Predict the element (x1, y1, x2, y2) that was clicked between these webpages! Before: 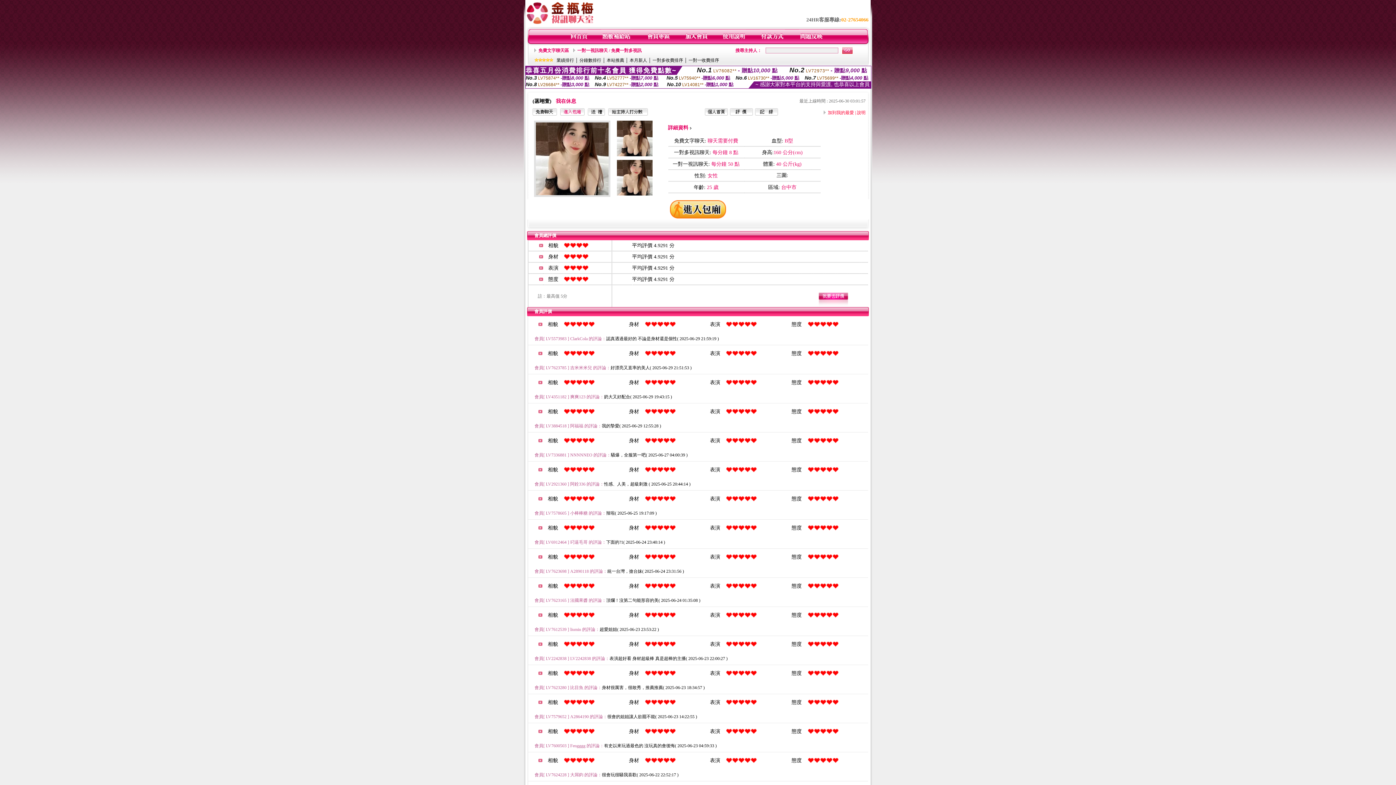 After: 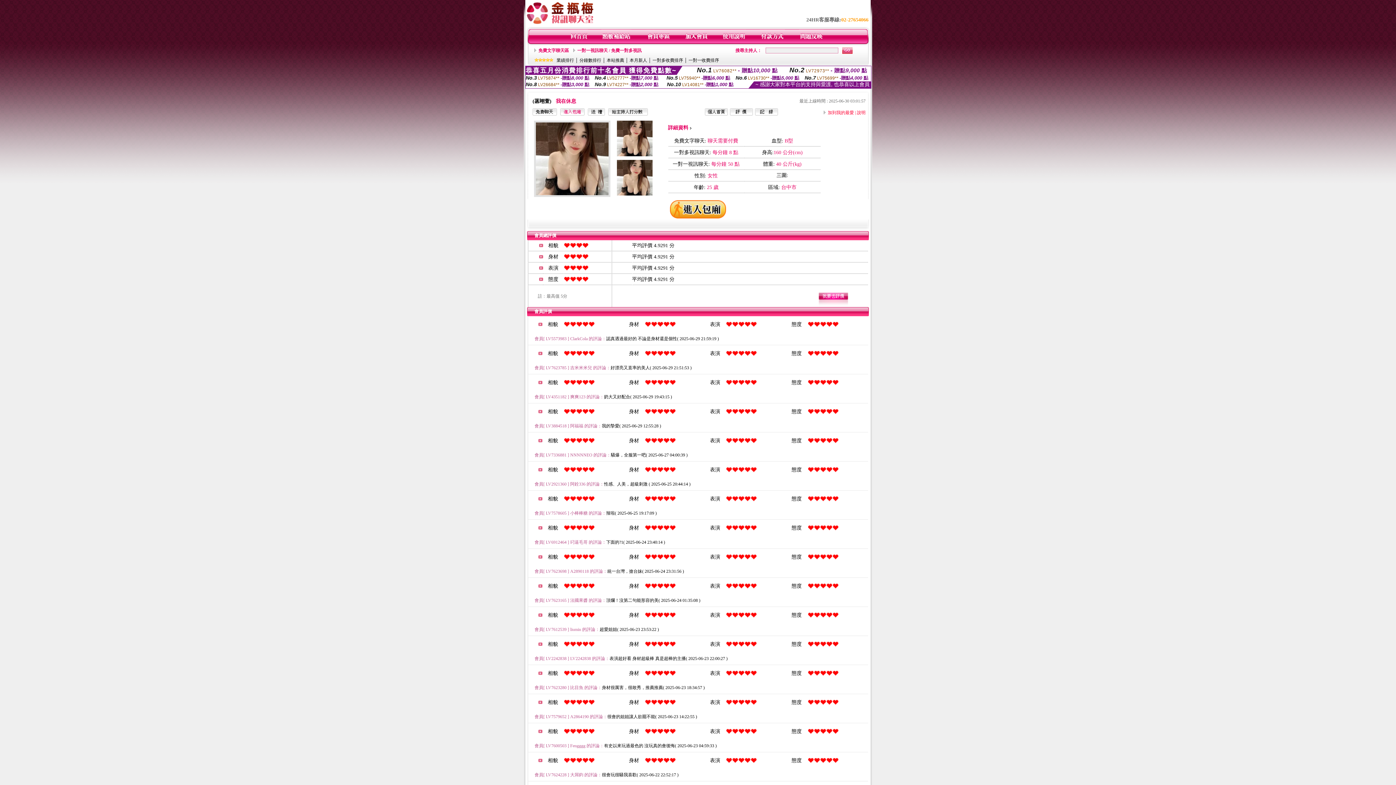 Action: bbox: (532, 111, 557, 116)